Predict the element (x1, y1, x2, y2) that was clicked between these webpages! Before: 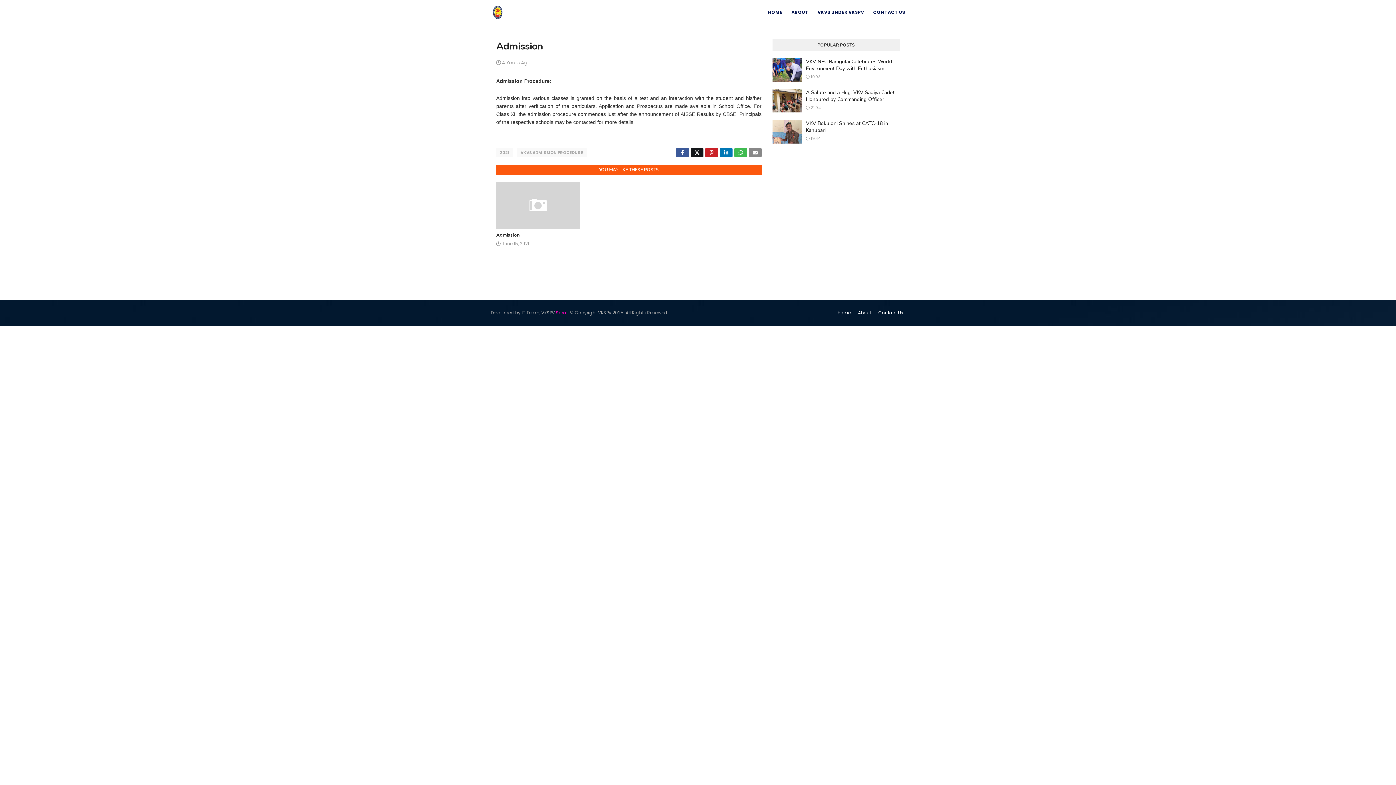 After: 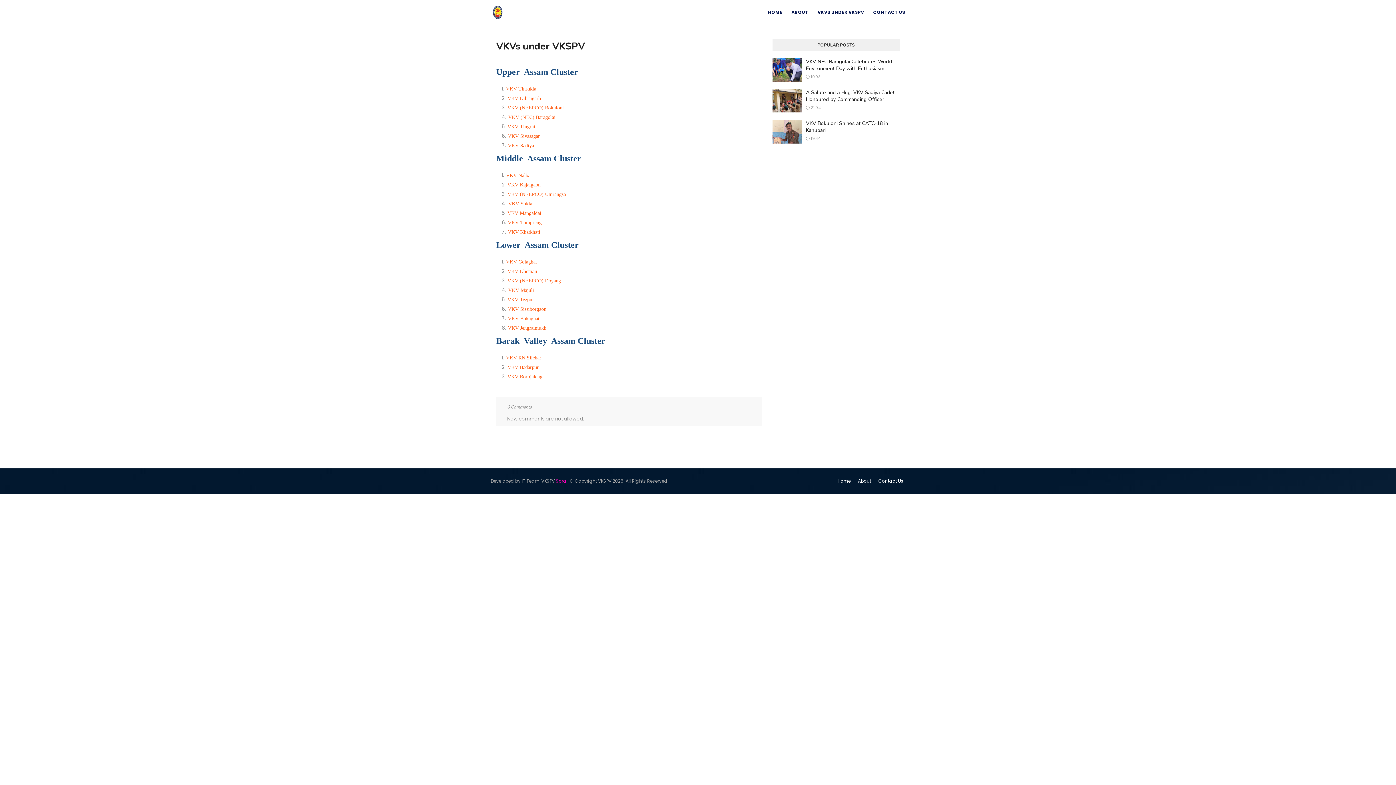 Action: label: VKVS UNDER VKSPV bbox: (814, 0, 868, 24)